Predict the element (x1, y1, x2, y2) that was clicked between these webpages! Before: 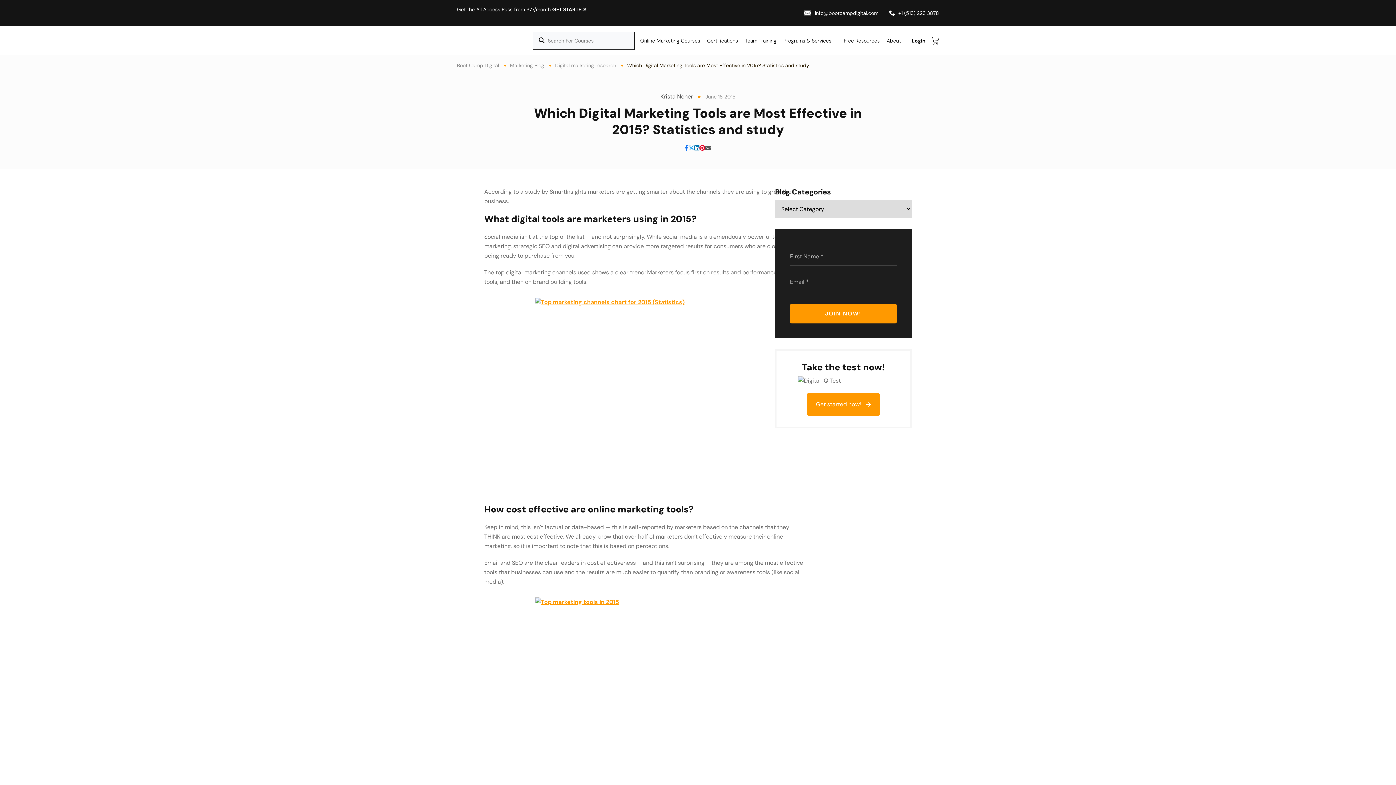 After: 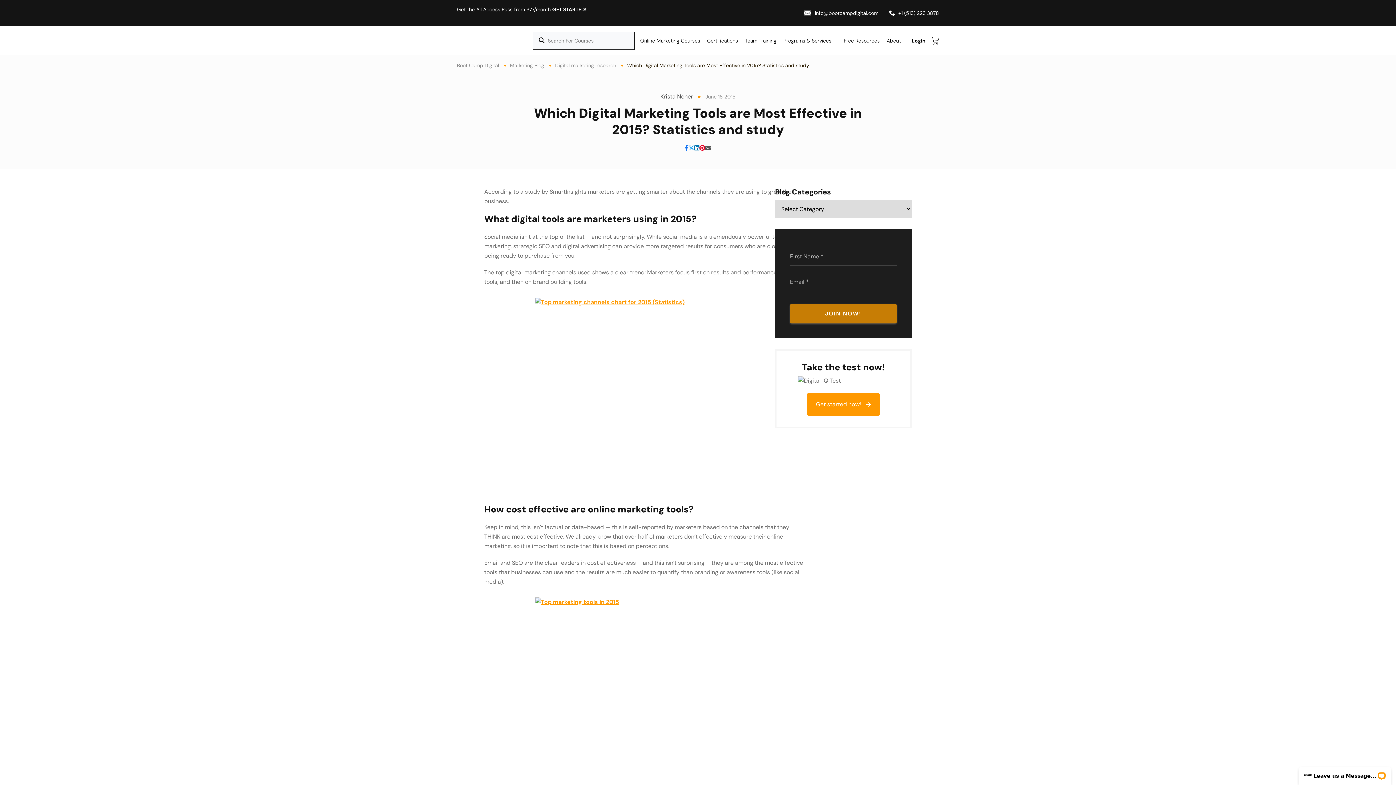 Action: label: JOIN NOW! bbox: (790, 304, 897, 323)